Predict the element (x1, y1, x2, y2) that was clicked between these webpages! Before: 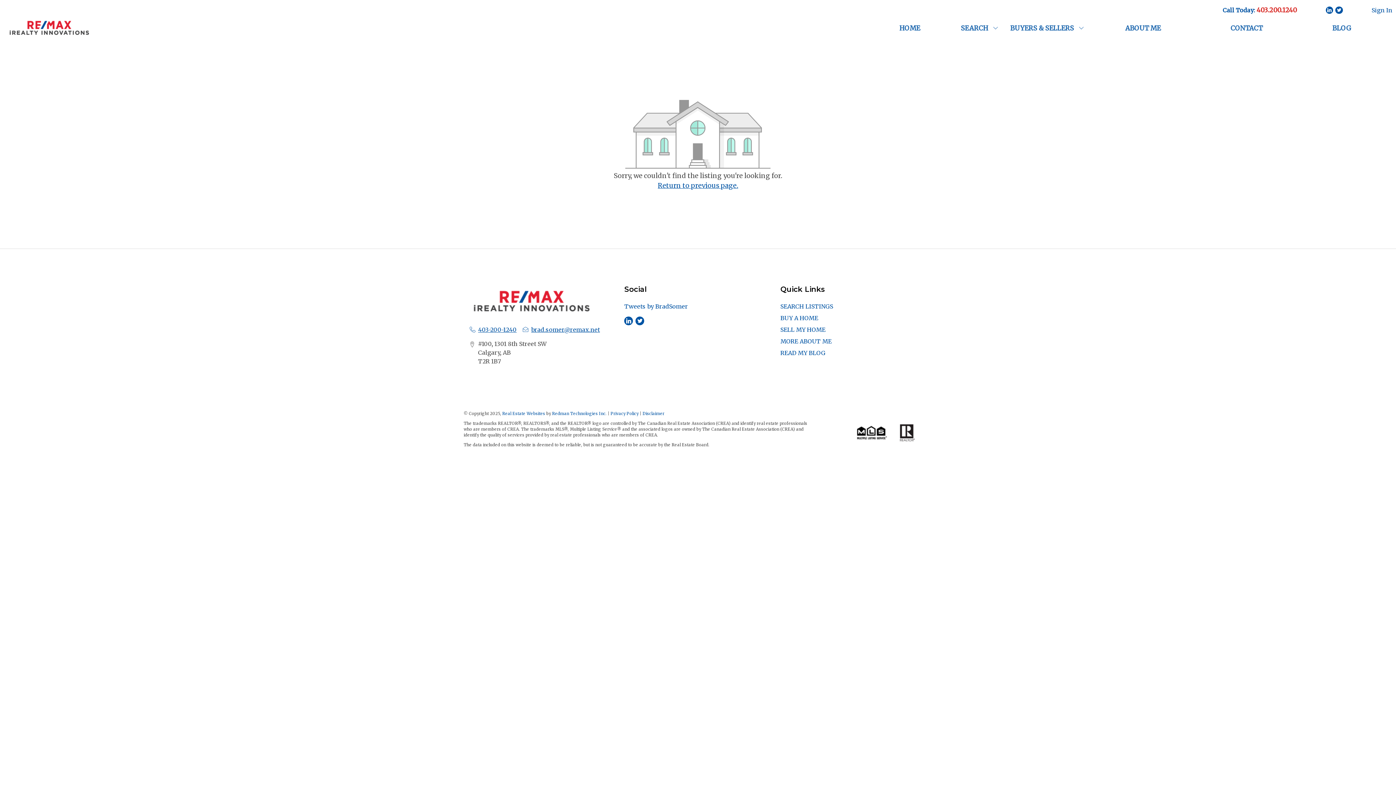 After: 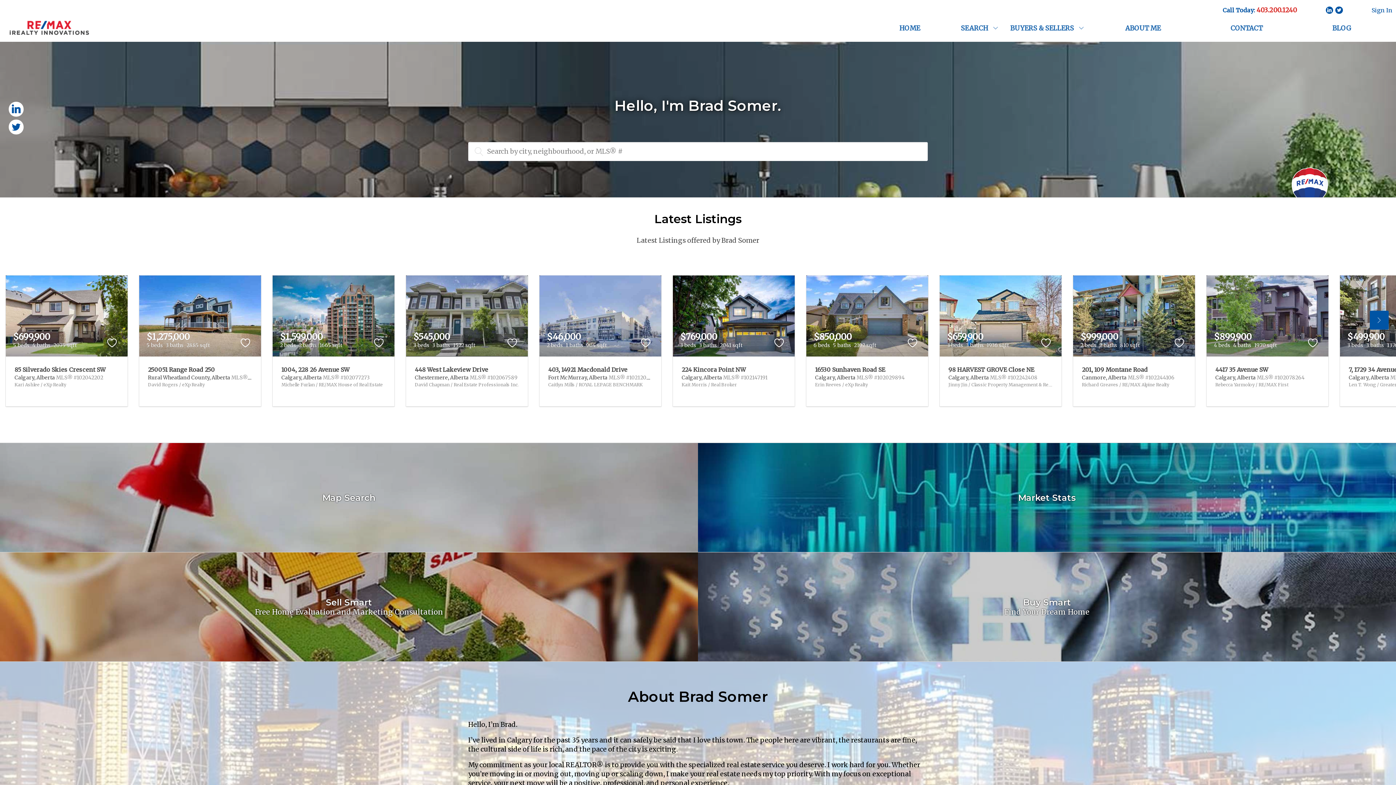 Action: bbox: (864, 16, 955, 39) label: HOME